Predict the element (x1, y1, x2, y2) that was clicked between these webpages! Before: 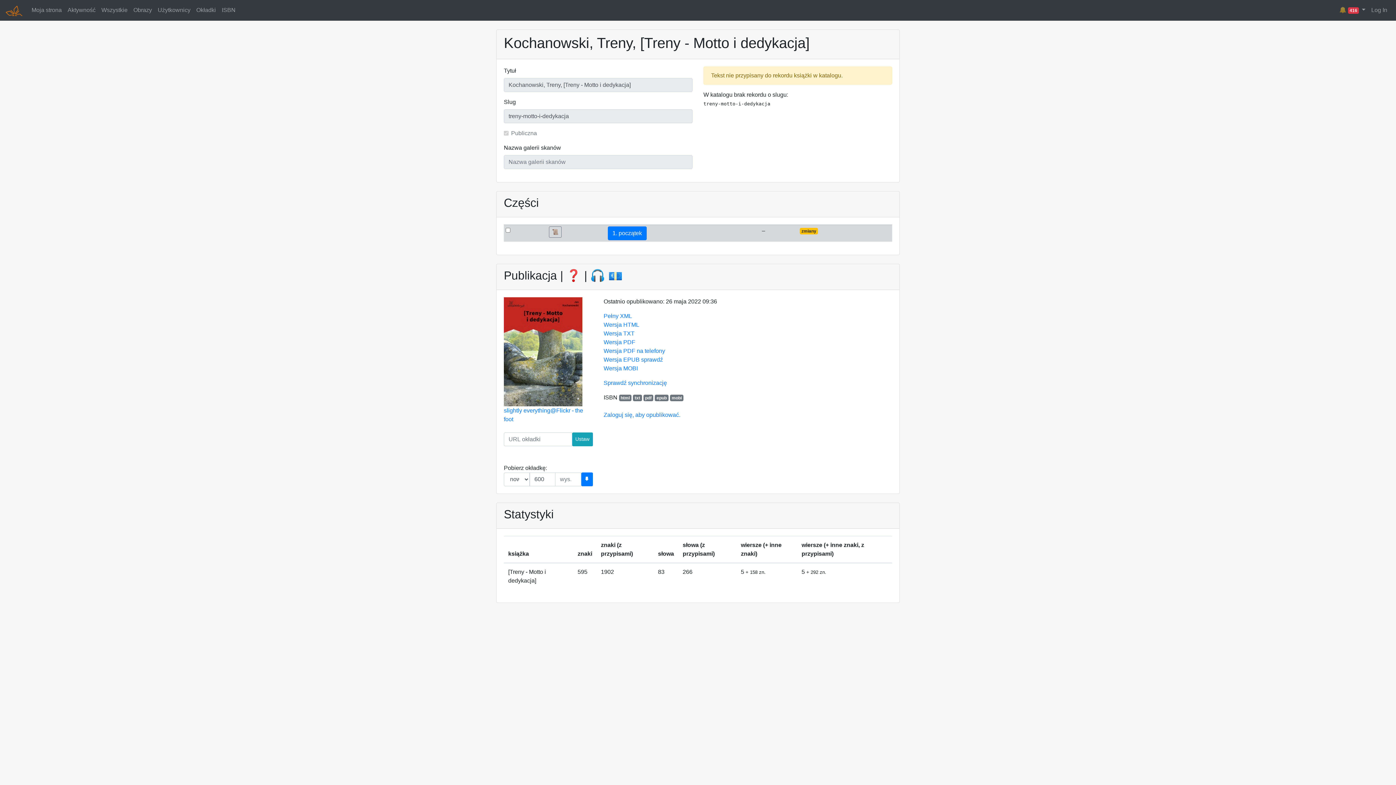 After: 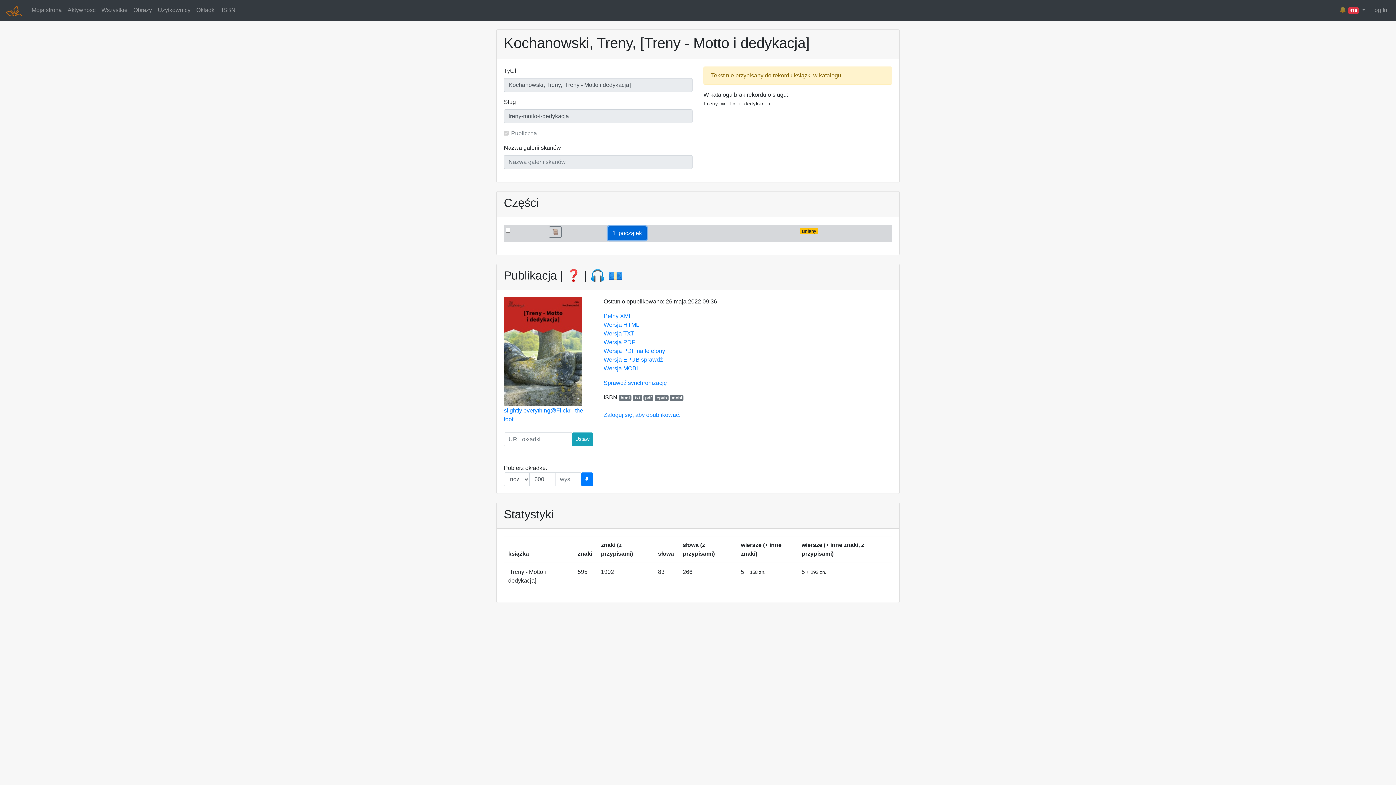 Action: bbox: (607, 226, 646, 240) label: 1. początek